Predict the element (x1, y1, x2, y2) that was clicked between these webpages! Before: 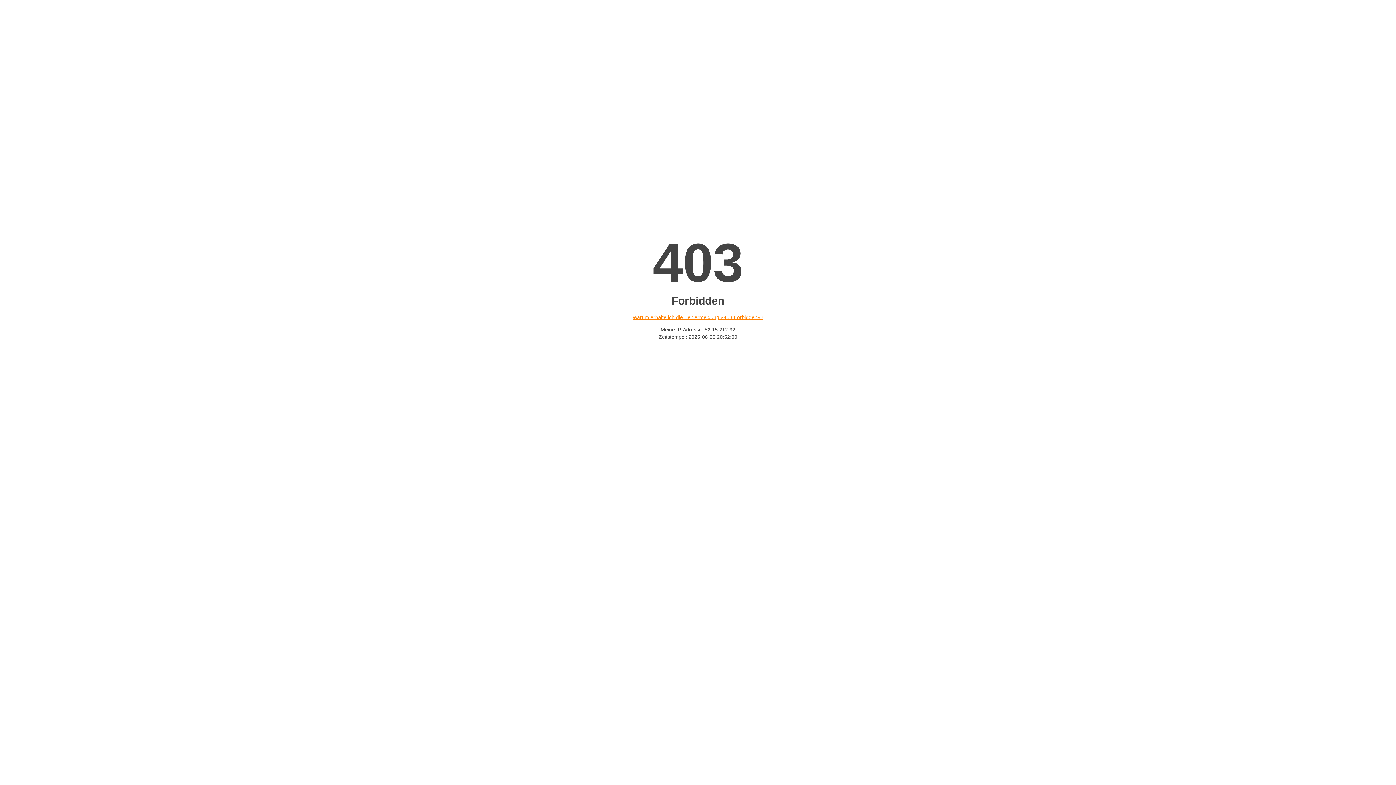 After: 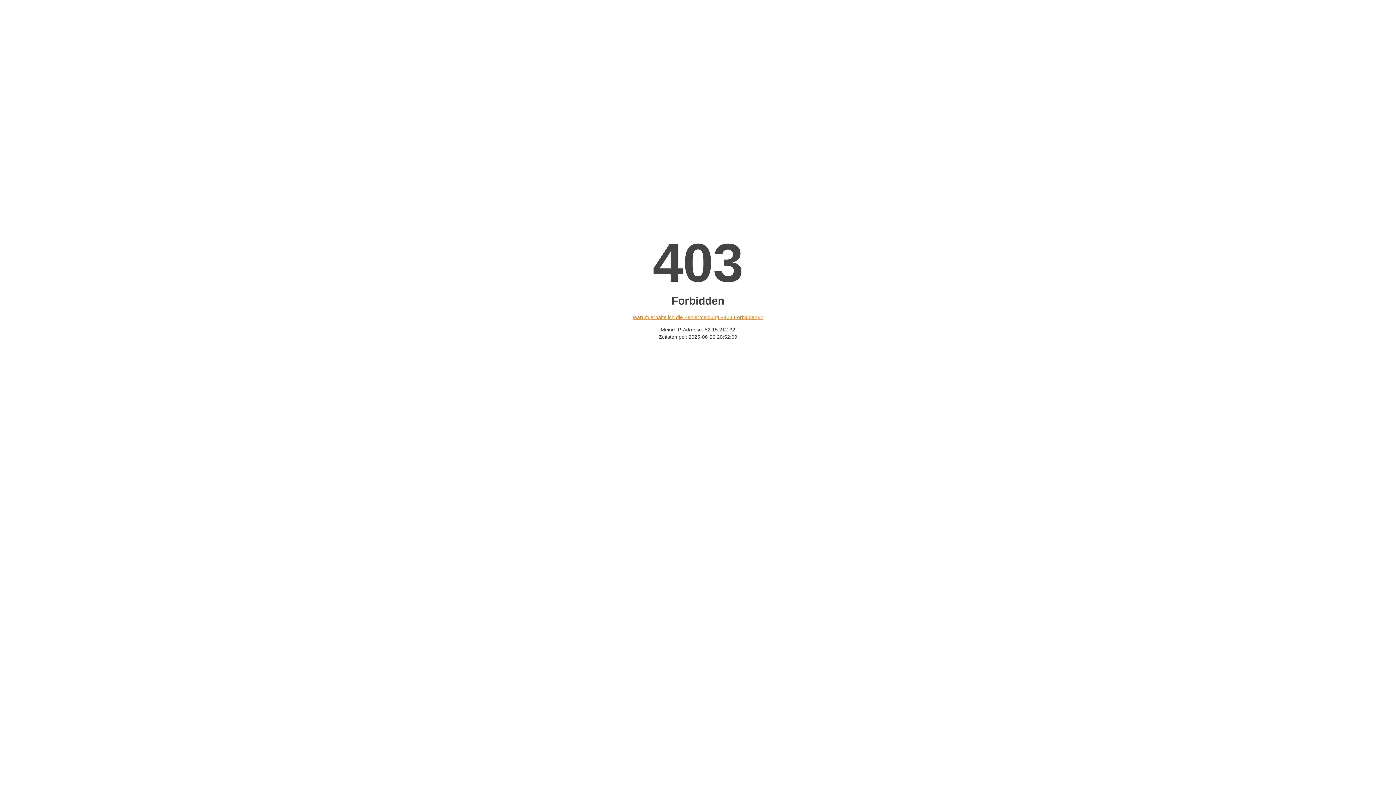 Action: bbox: (632, 314, 763, 320) label: Warum erhalte ich die Fehlermeldung «403 Forbidden»?